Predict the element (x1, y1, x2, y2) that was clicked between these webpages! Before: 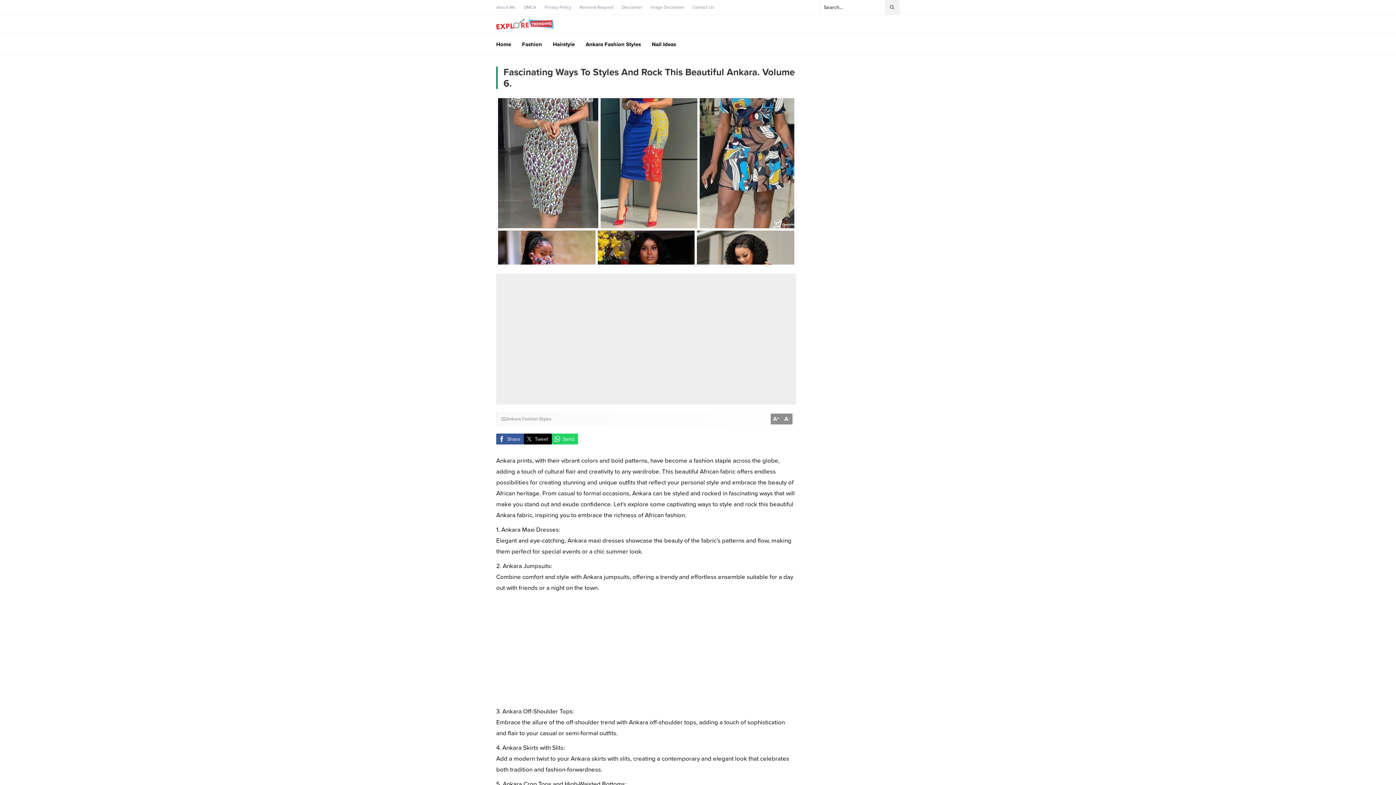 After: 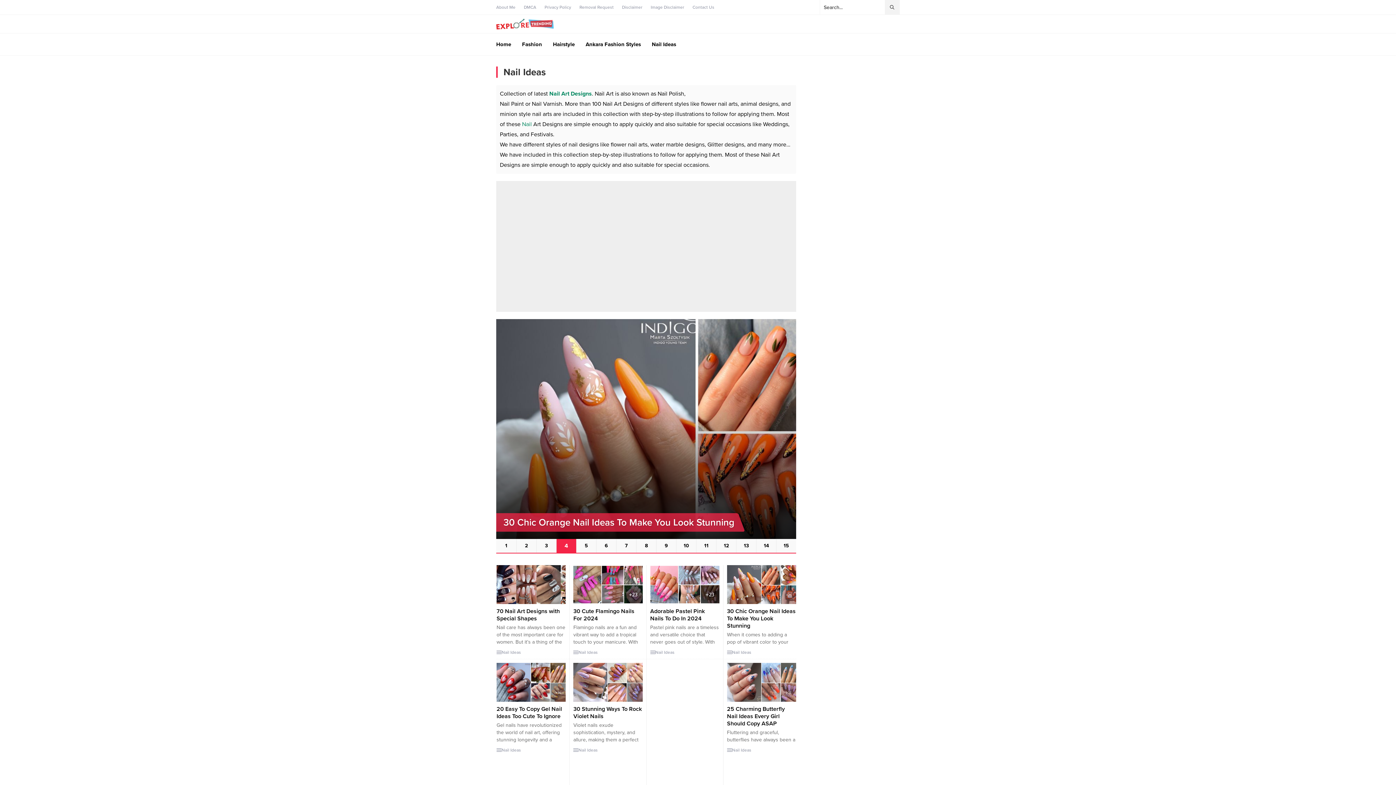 Action: bbox: (652, 33, 676, 55) label: Nail Ideas